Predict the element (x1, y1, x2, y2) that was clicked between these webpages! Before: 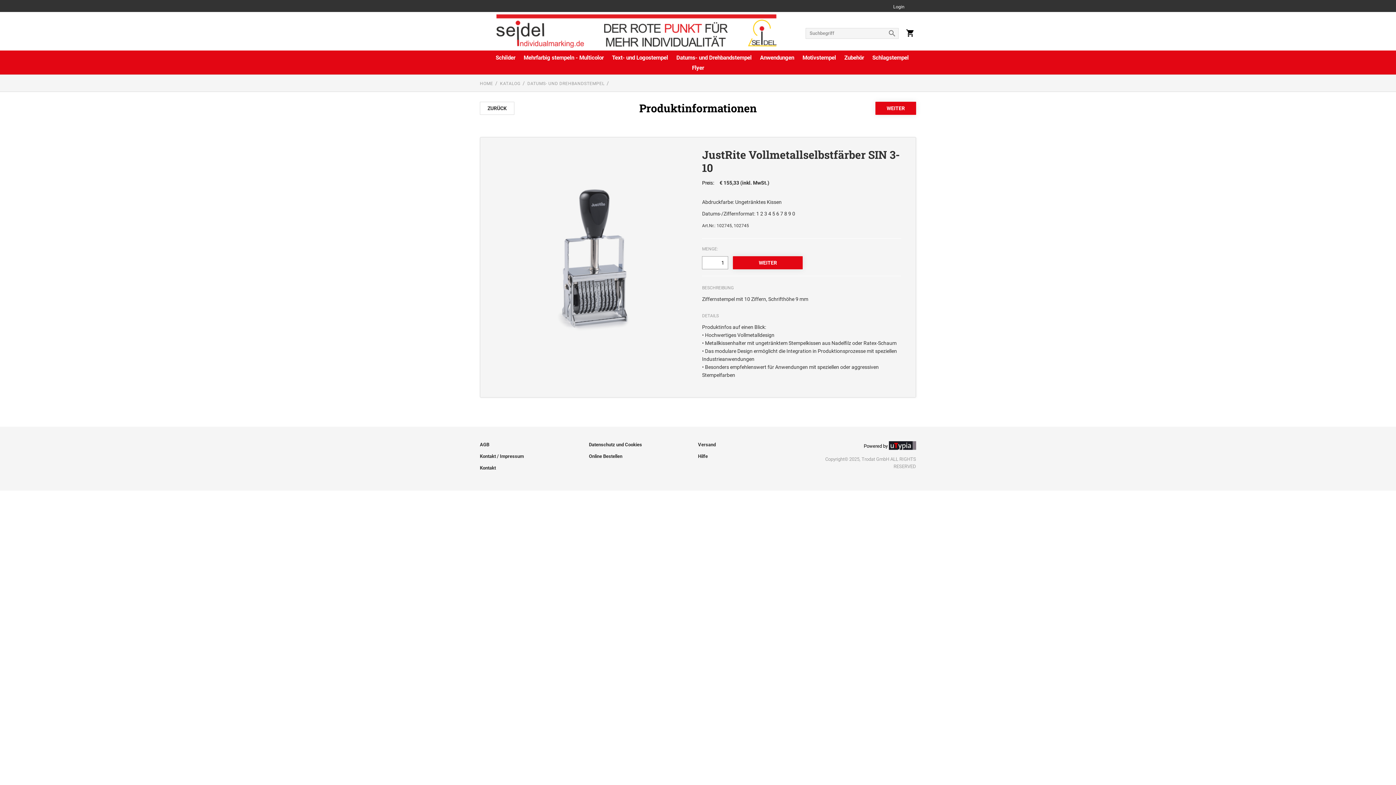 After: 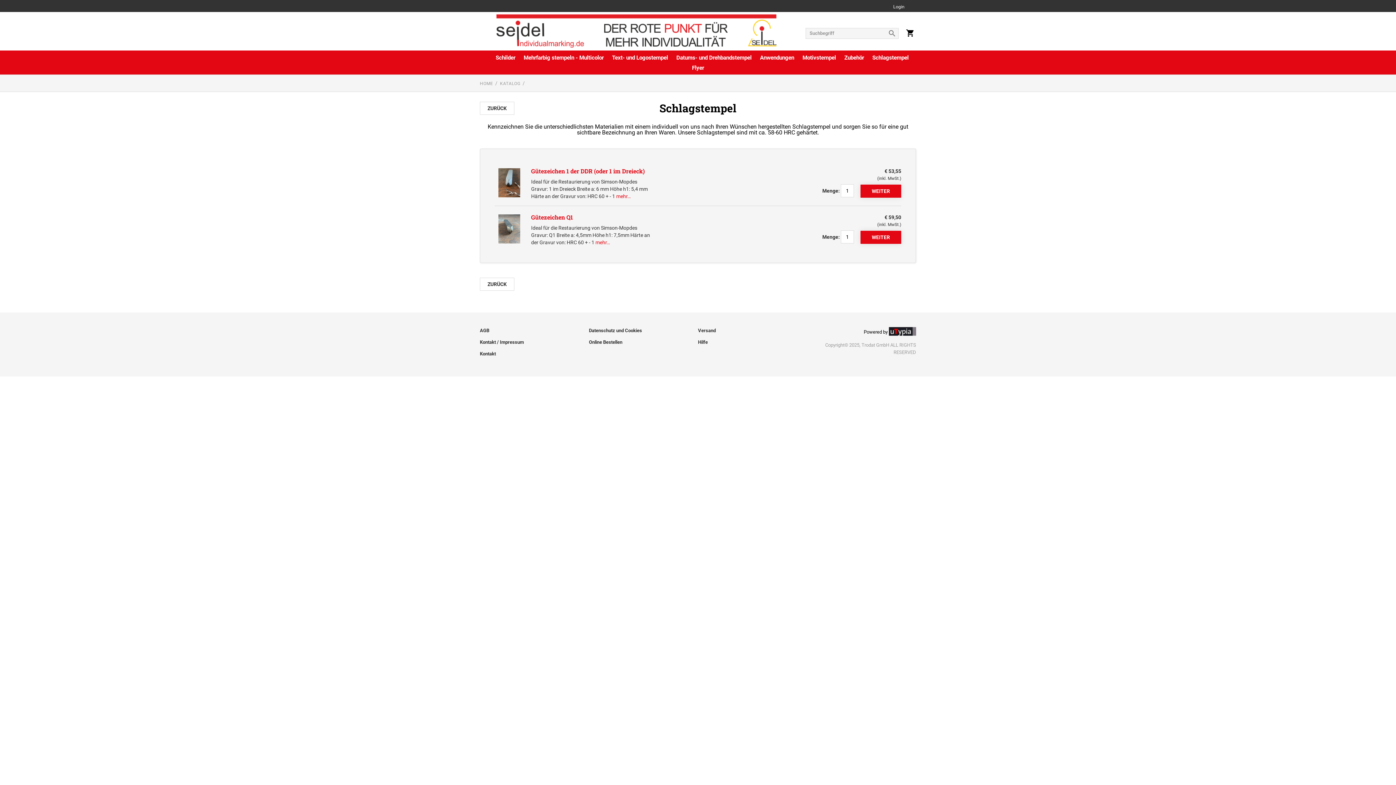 Action: label: Schlagstempel bbox: (872, 54, 908, 64)